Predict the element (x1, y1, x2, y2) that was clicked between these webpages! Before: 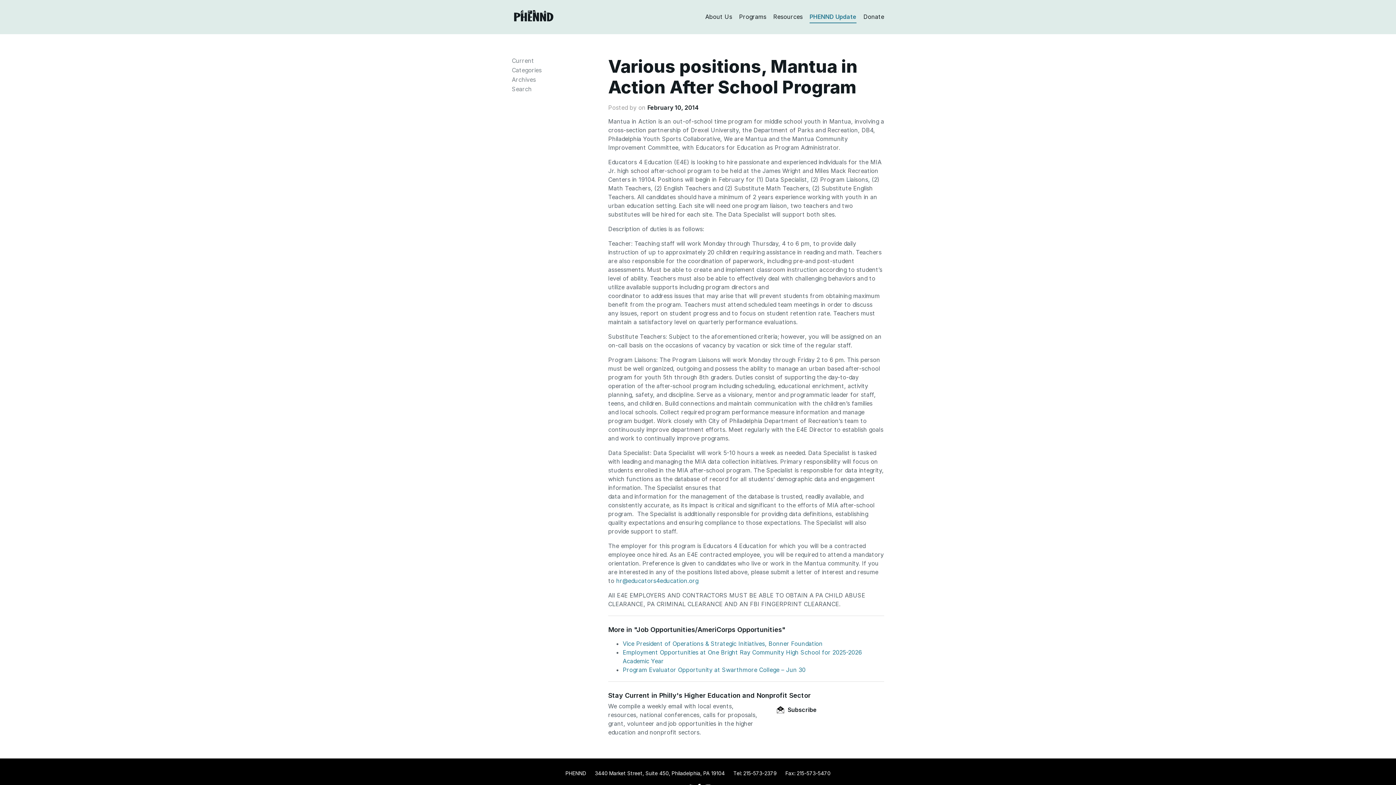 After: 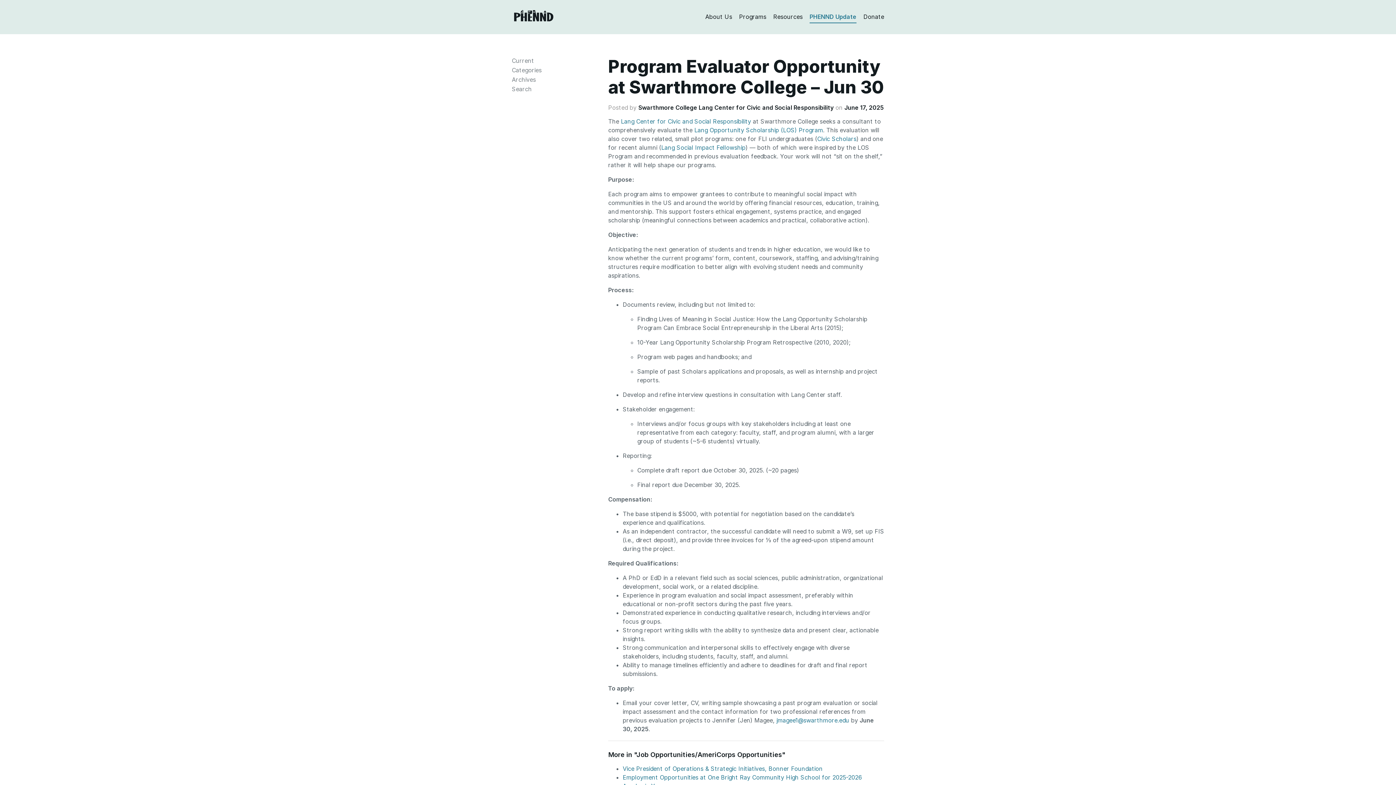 Action: label: Program Evaluator Opportunity at Swarthmore College – Jun 30 bbox: (622, 666, 805, 673)